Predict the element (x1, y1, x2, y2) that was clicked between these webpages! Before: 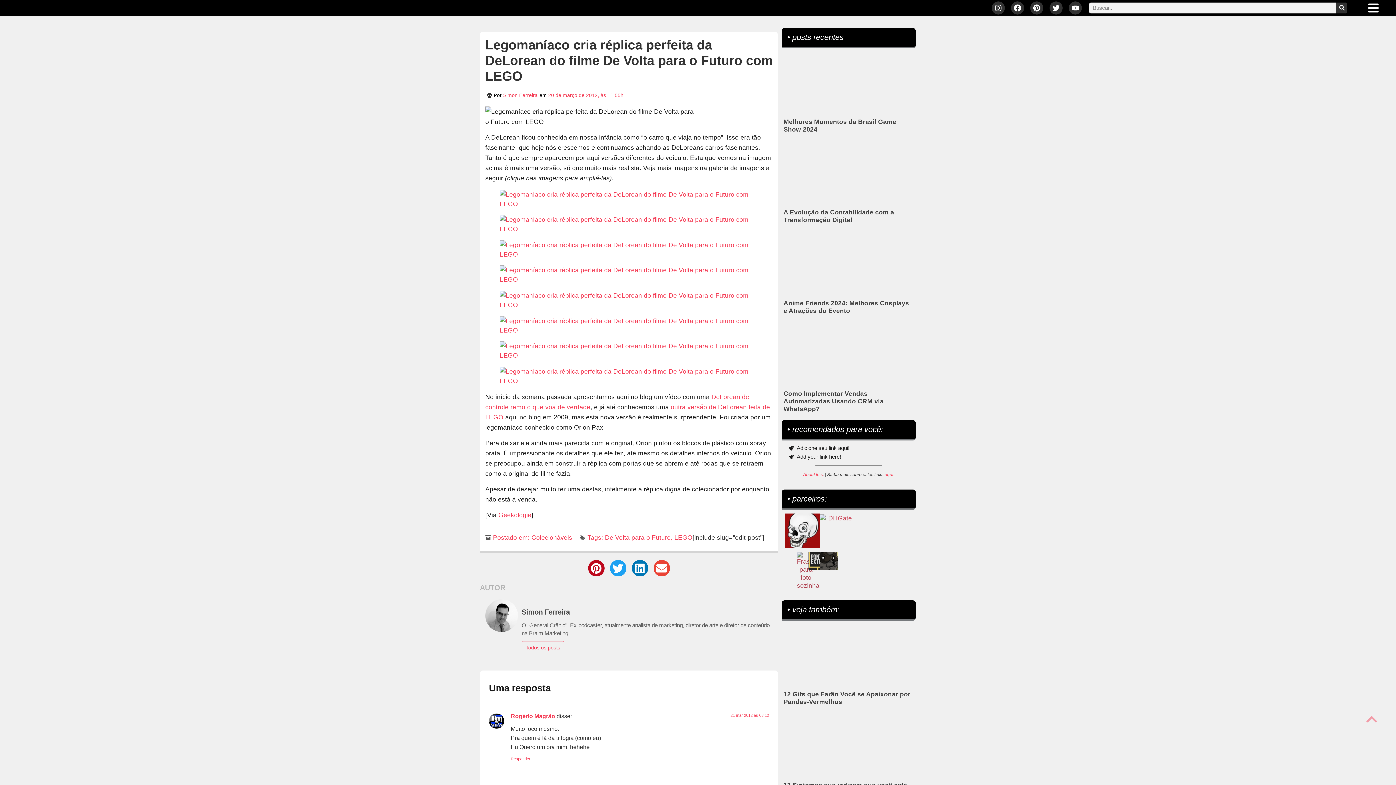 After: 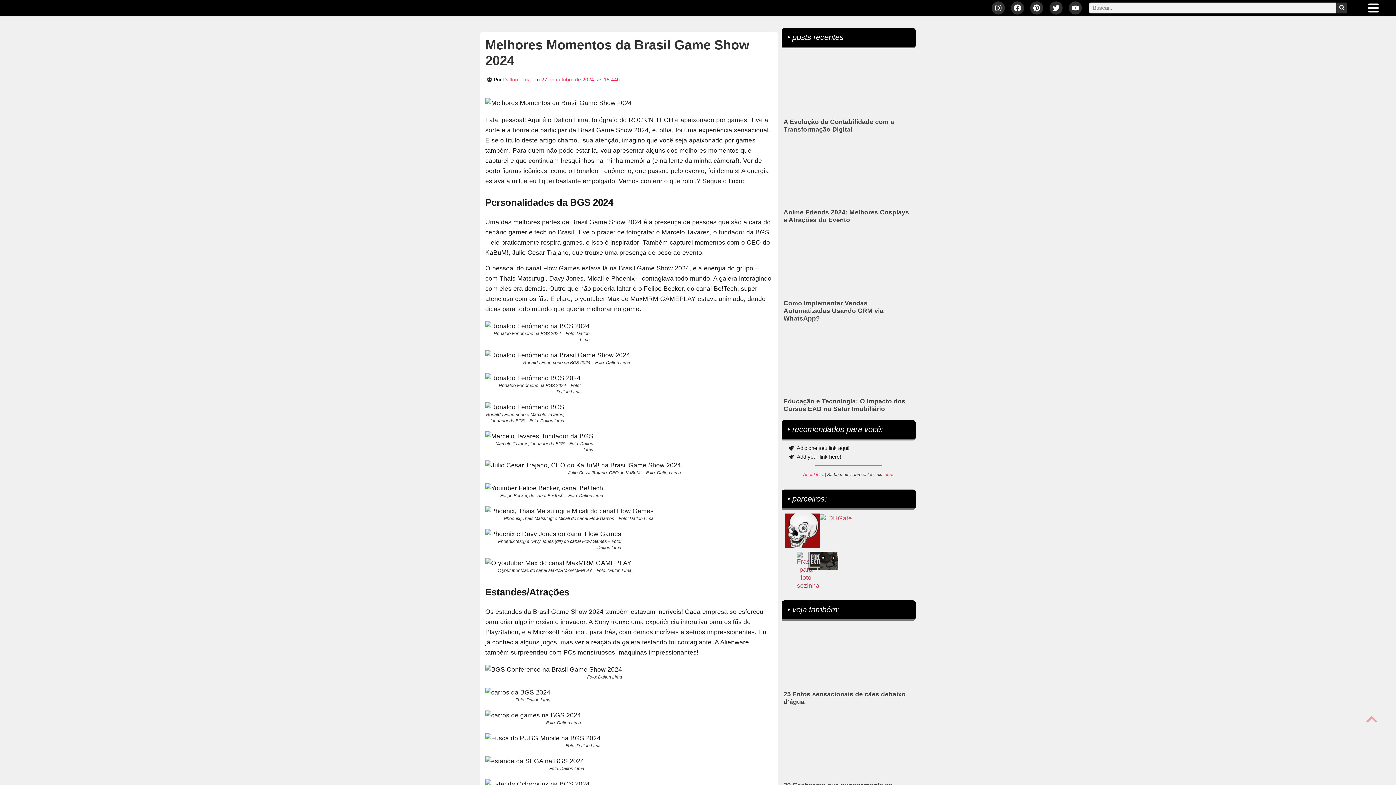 Action: bbox: (783, 53, 914, 112)